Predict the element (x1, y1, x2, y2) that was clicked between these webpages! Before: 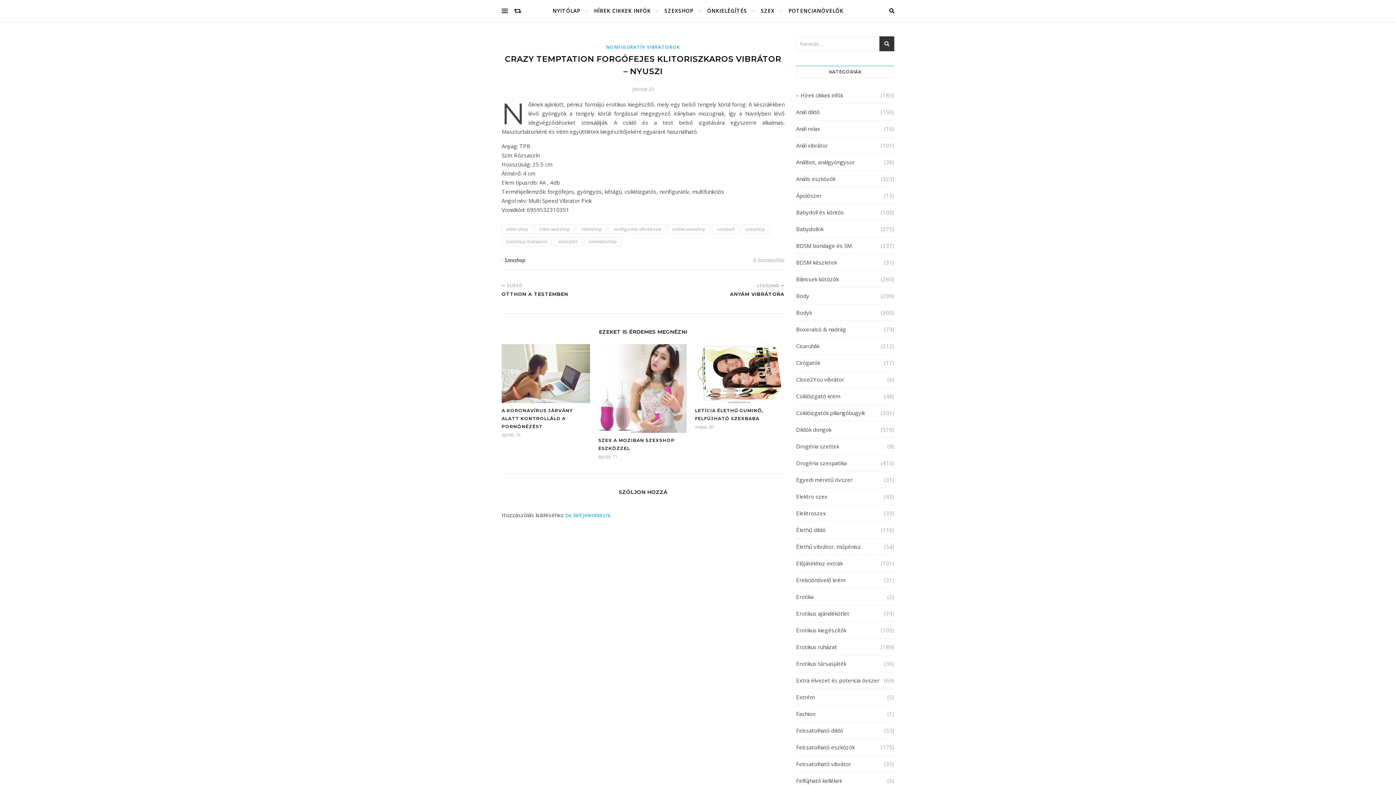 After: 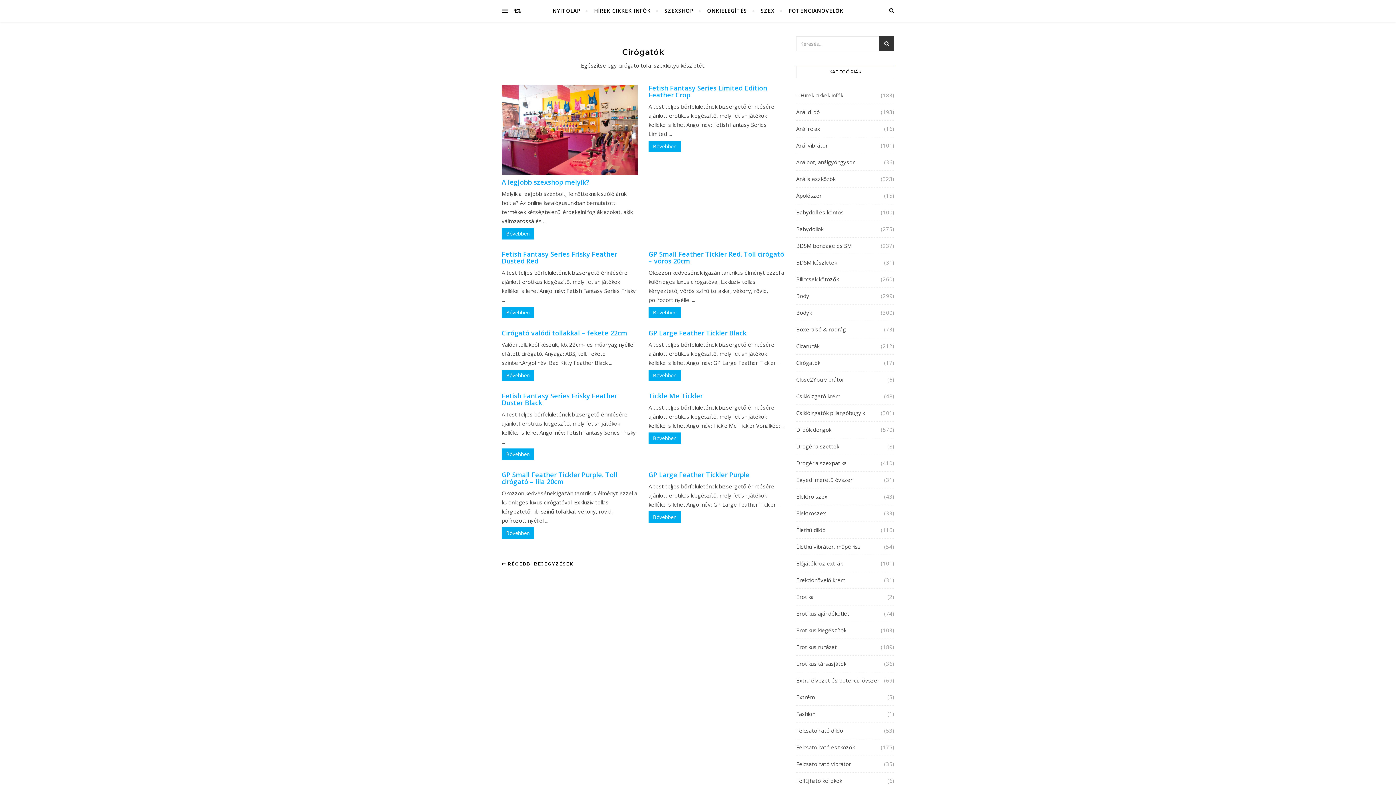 Action: bbox: (796, 357, 820, 368) label: Cirógatók